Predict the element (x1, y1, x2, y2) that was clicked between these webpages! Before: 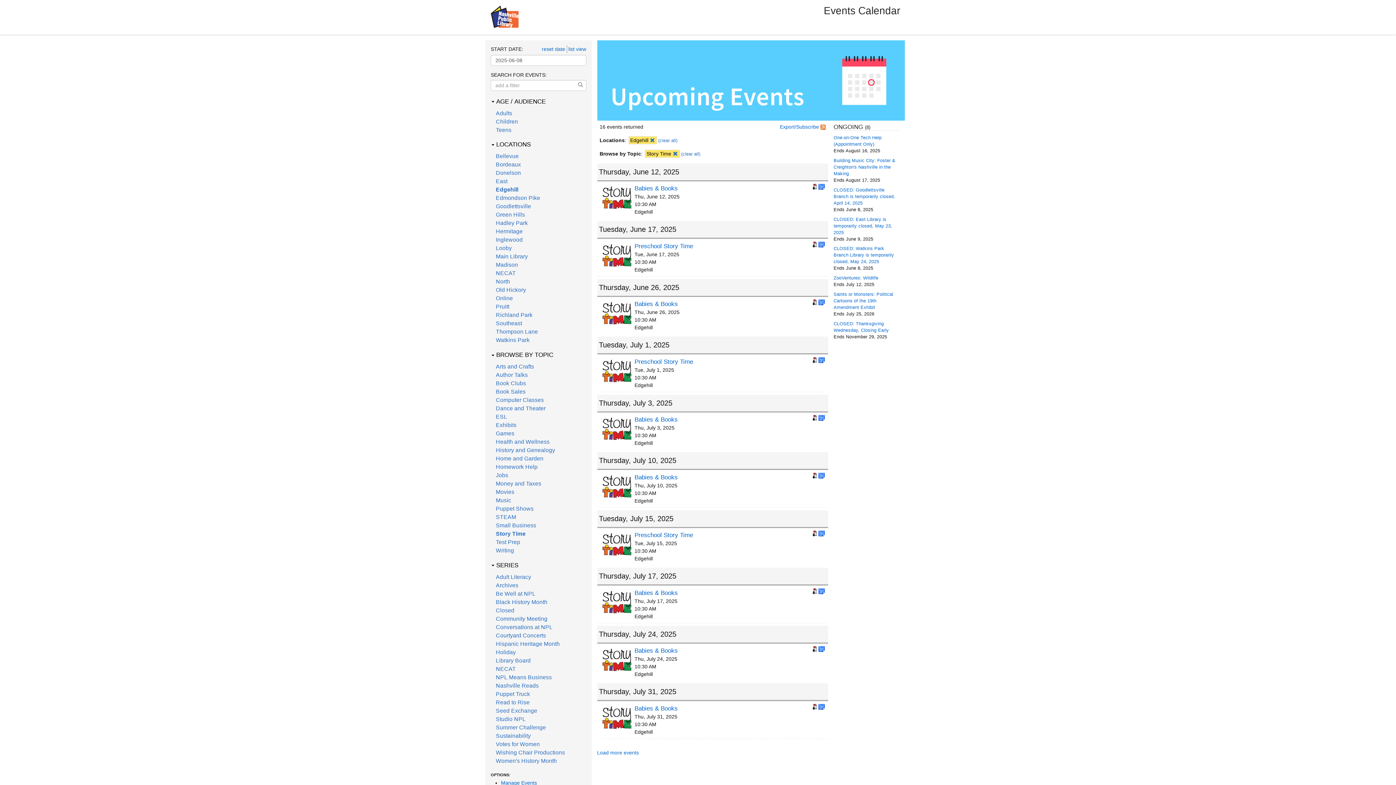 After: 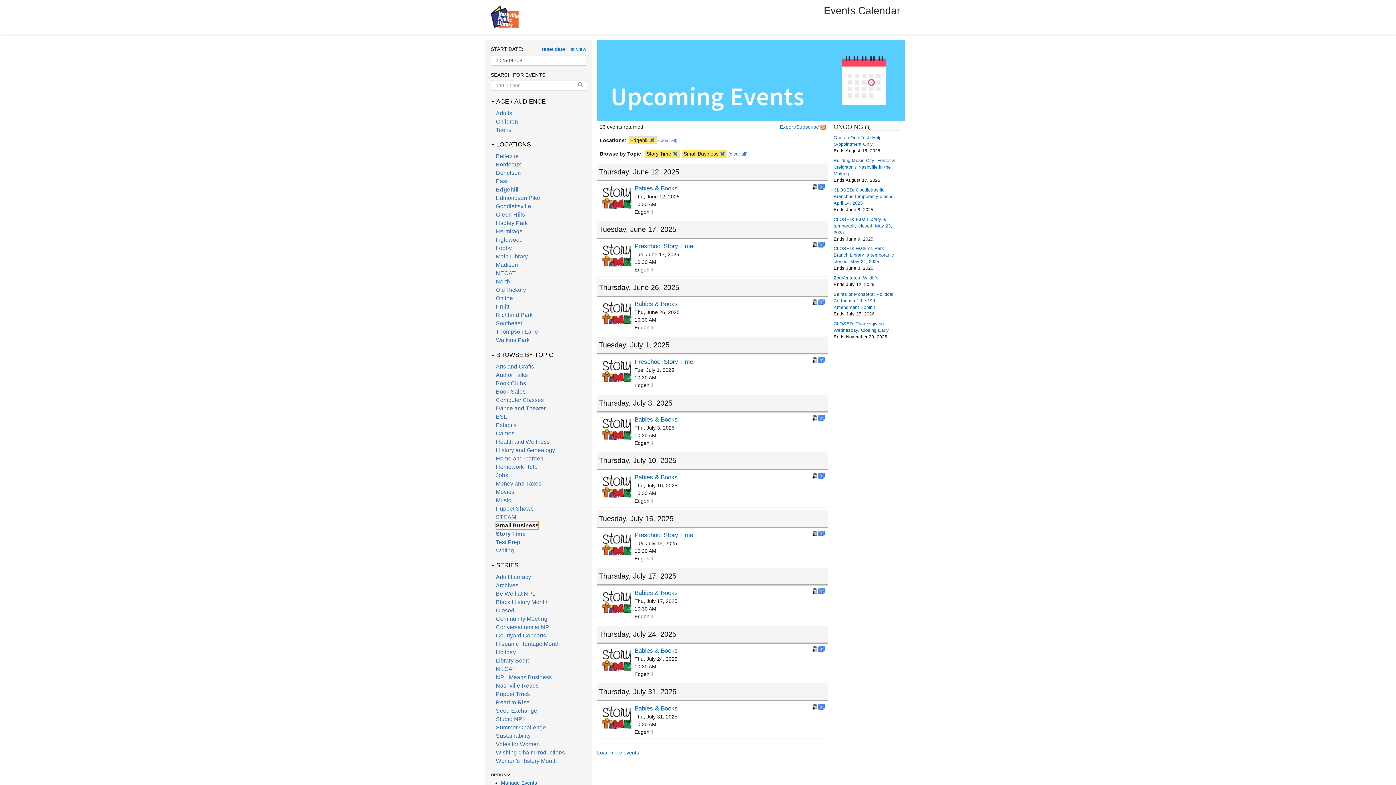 Action: label: Small Business bbox: (496, 521, 536, 529)